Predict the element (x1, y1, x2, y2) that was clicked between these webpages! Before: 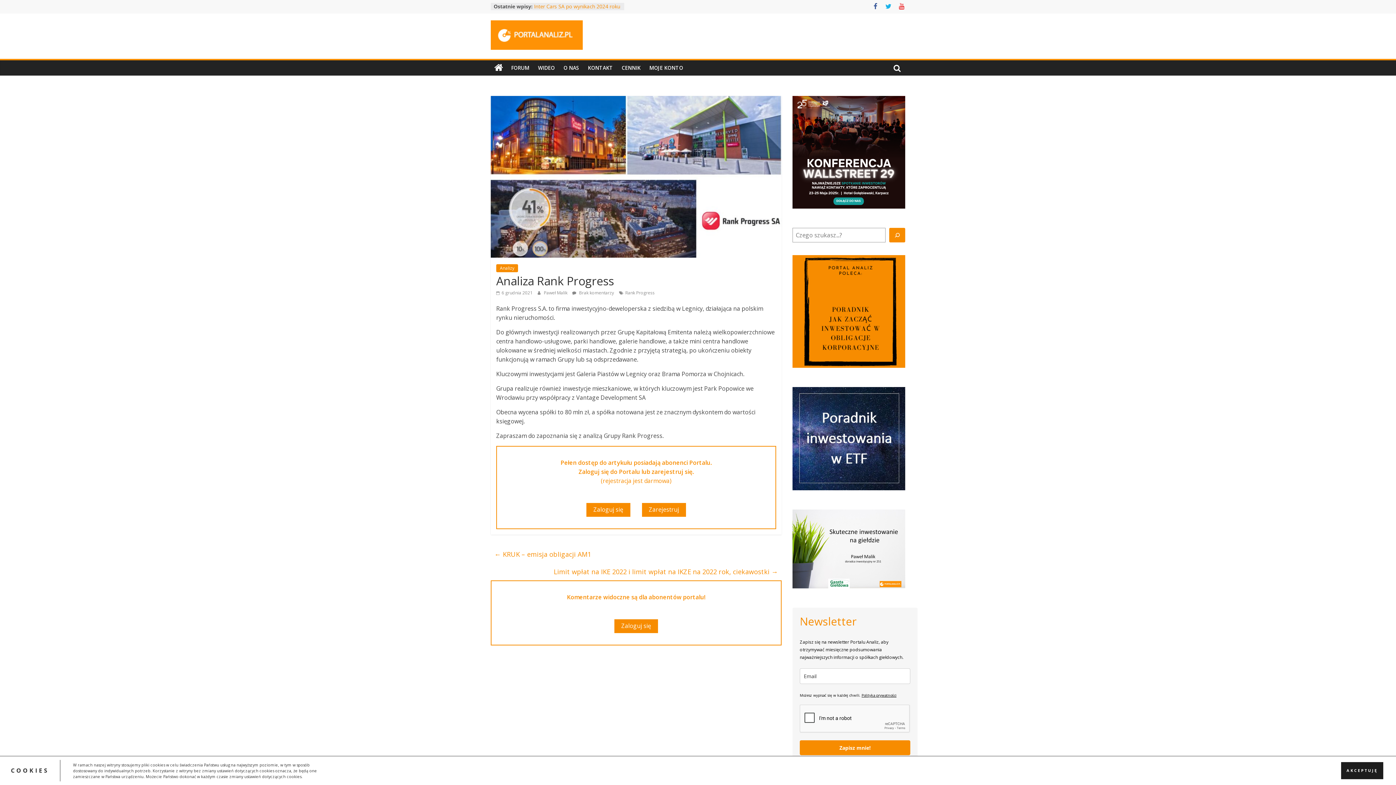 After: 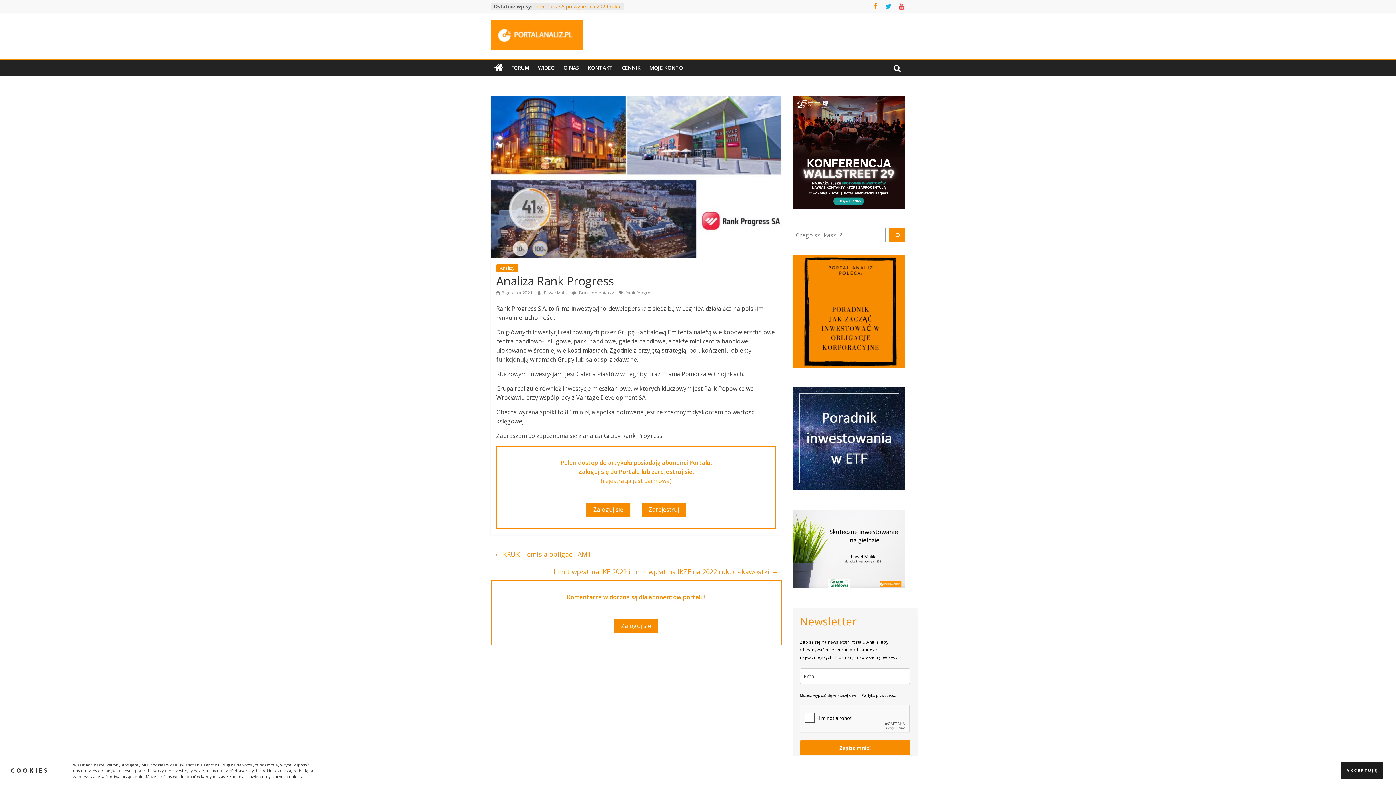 Action: bbox: (872, 2, 879, 10)